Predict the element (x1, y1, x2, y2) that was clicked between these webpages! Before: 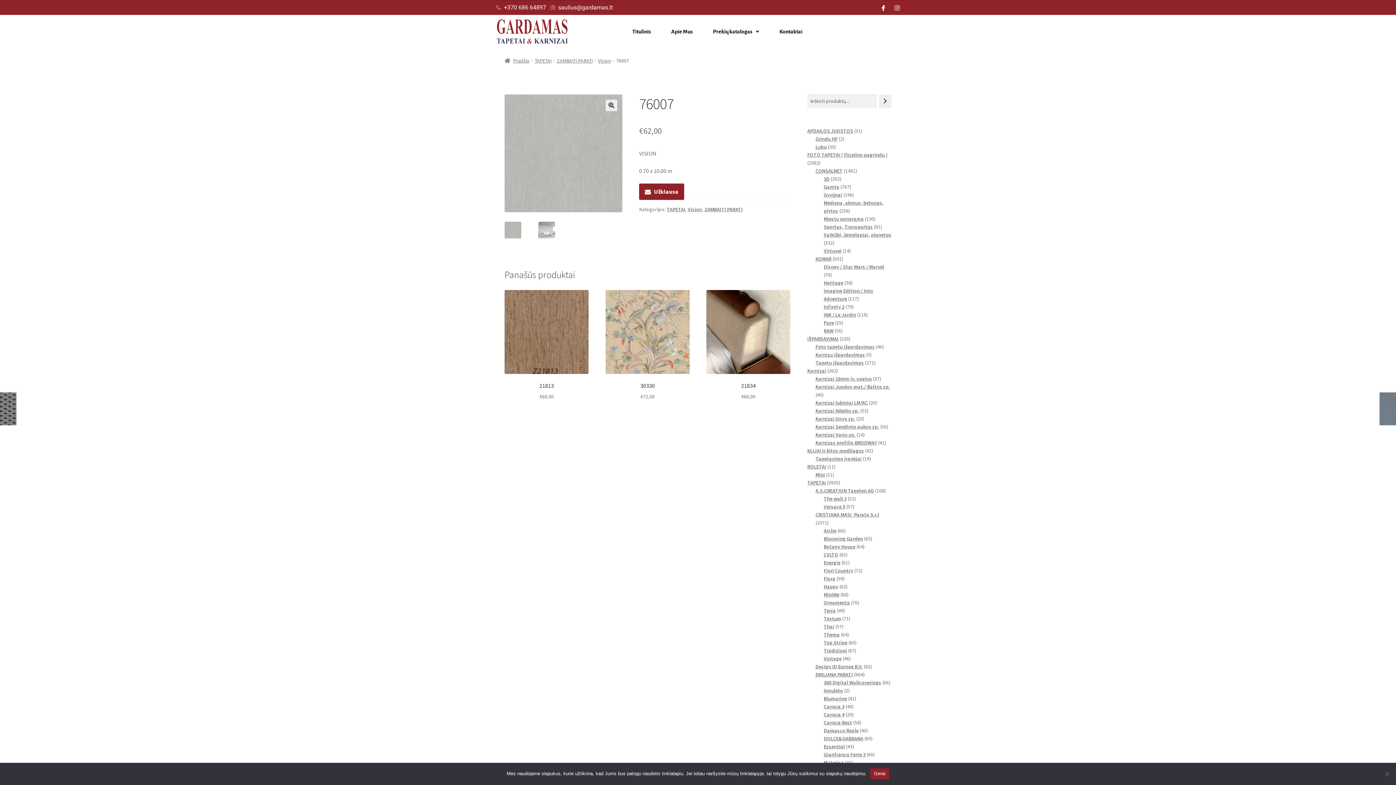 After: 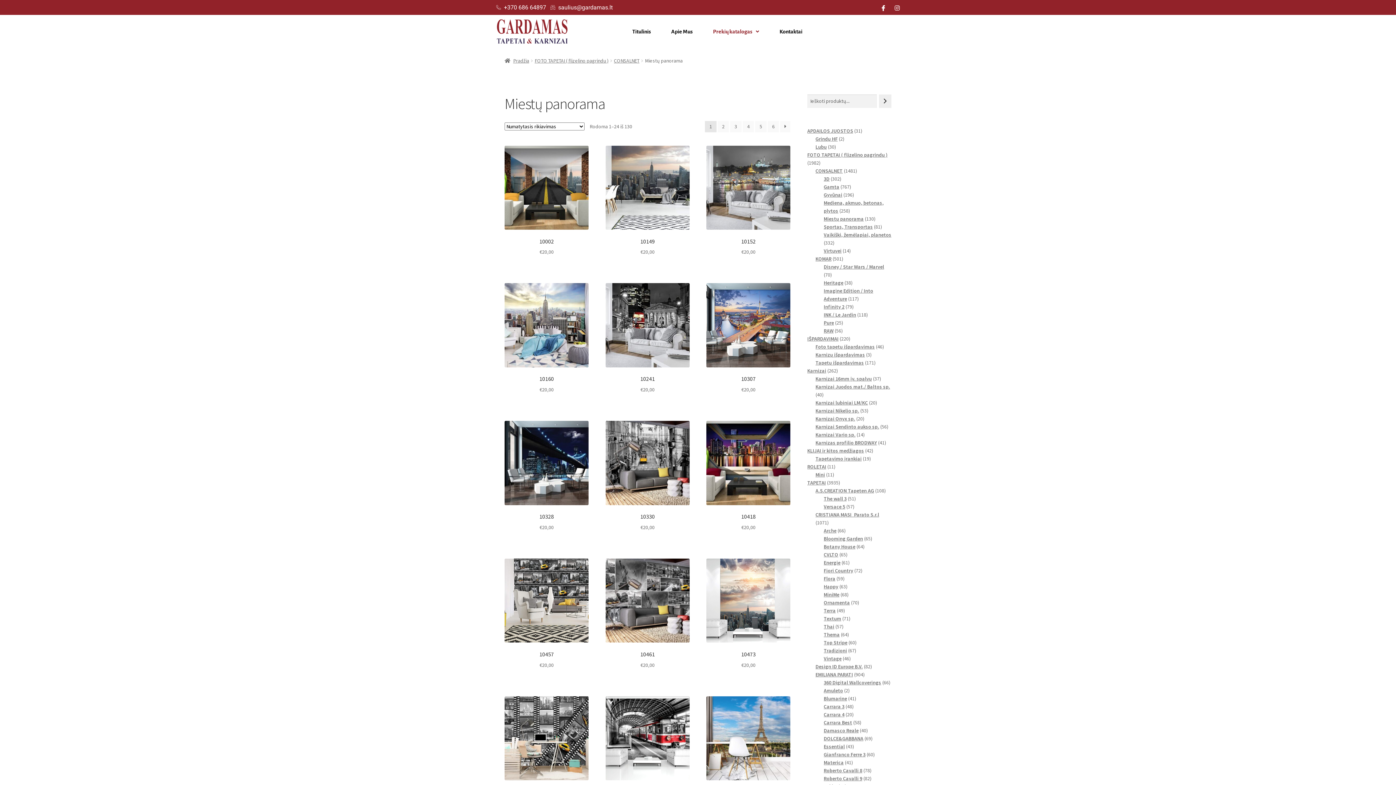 Action: bbox: (823, 215, 863, 222) label: Miestų panorama